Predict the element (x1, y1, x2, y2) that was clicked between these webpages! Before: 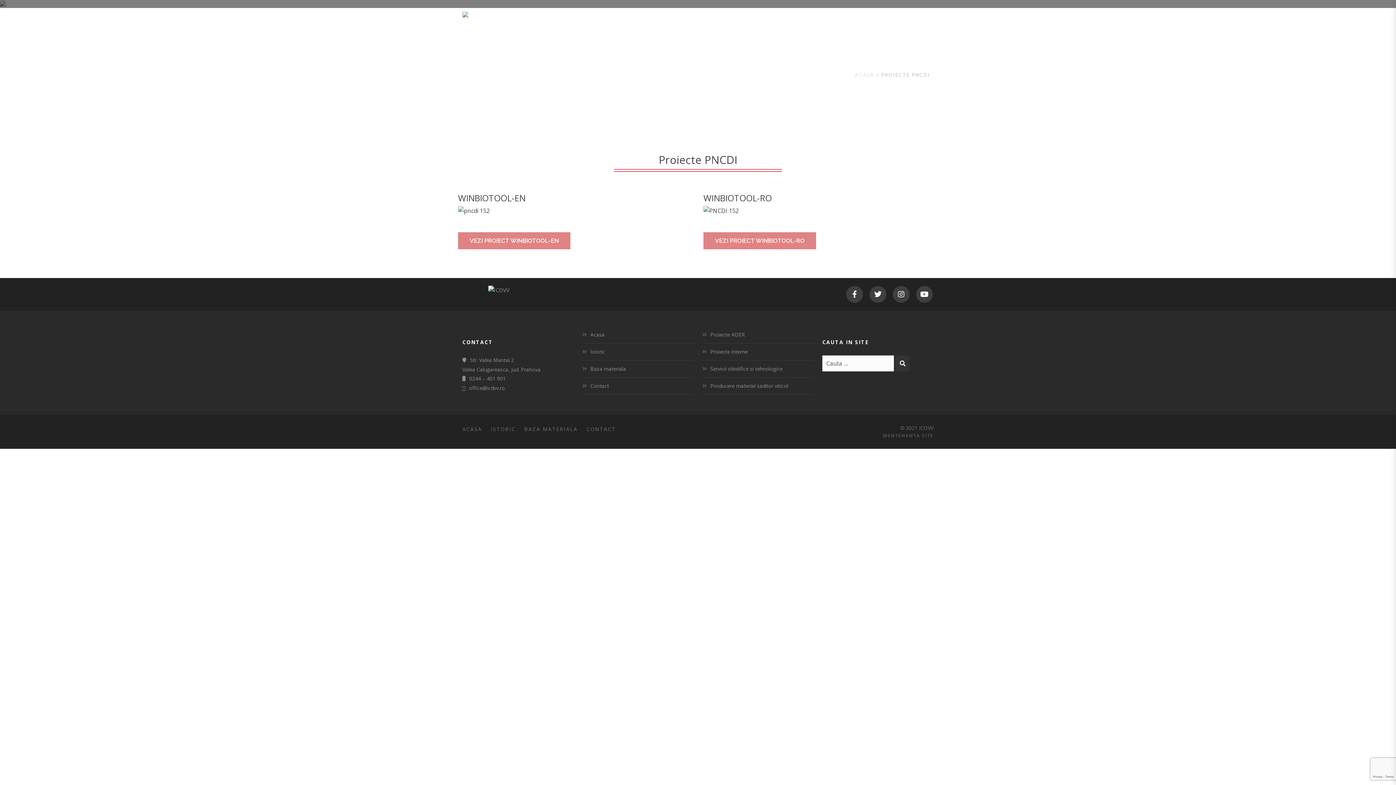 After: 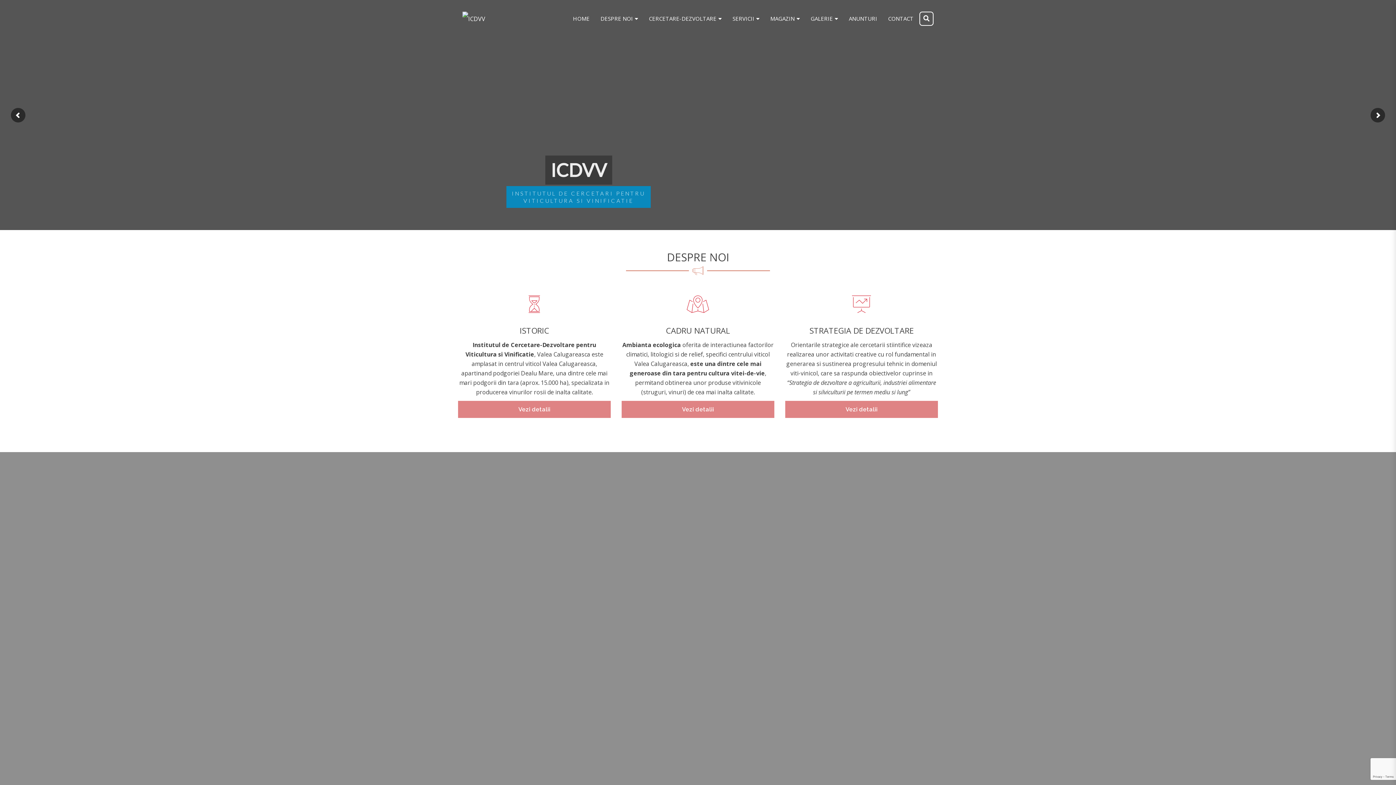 Action: label: HOME bbox: (573, 9, 589, 27)